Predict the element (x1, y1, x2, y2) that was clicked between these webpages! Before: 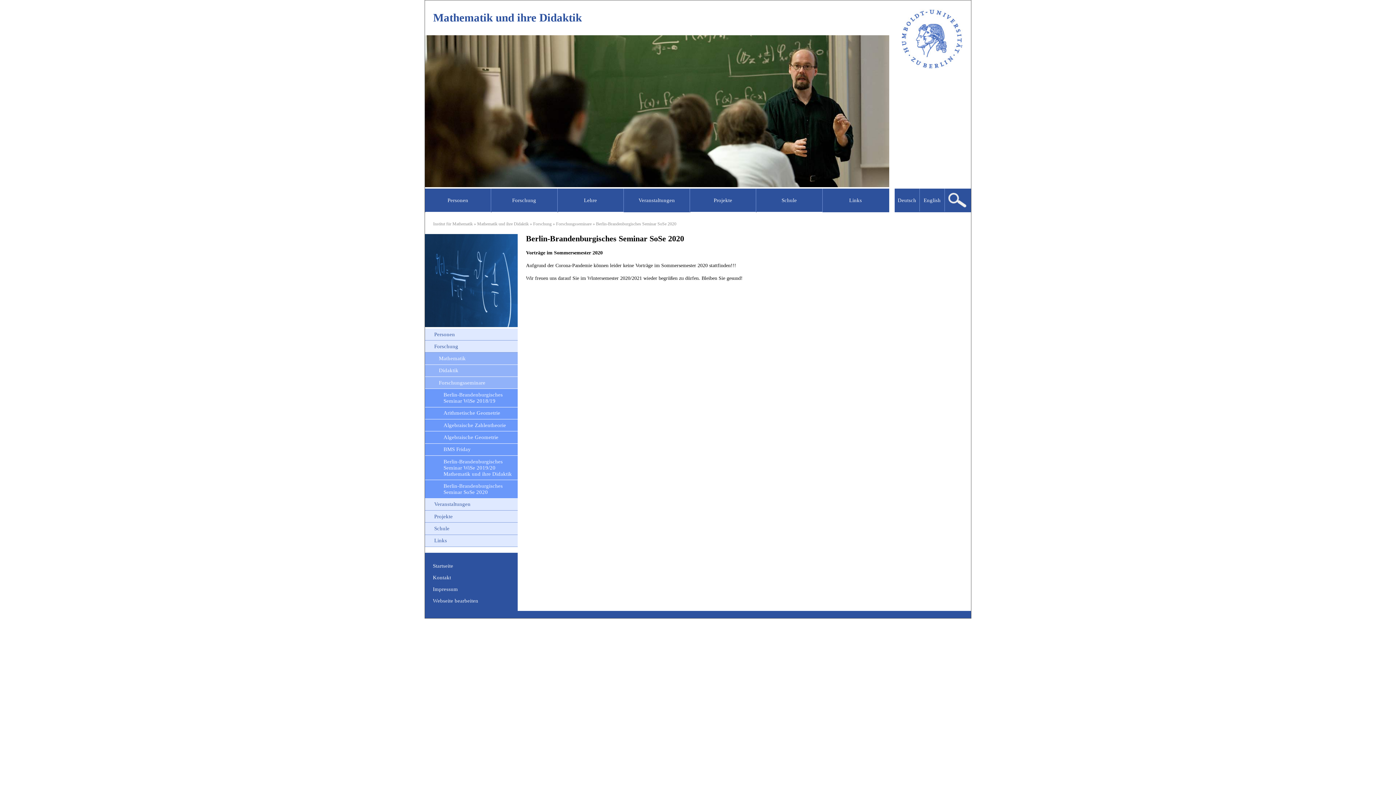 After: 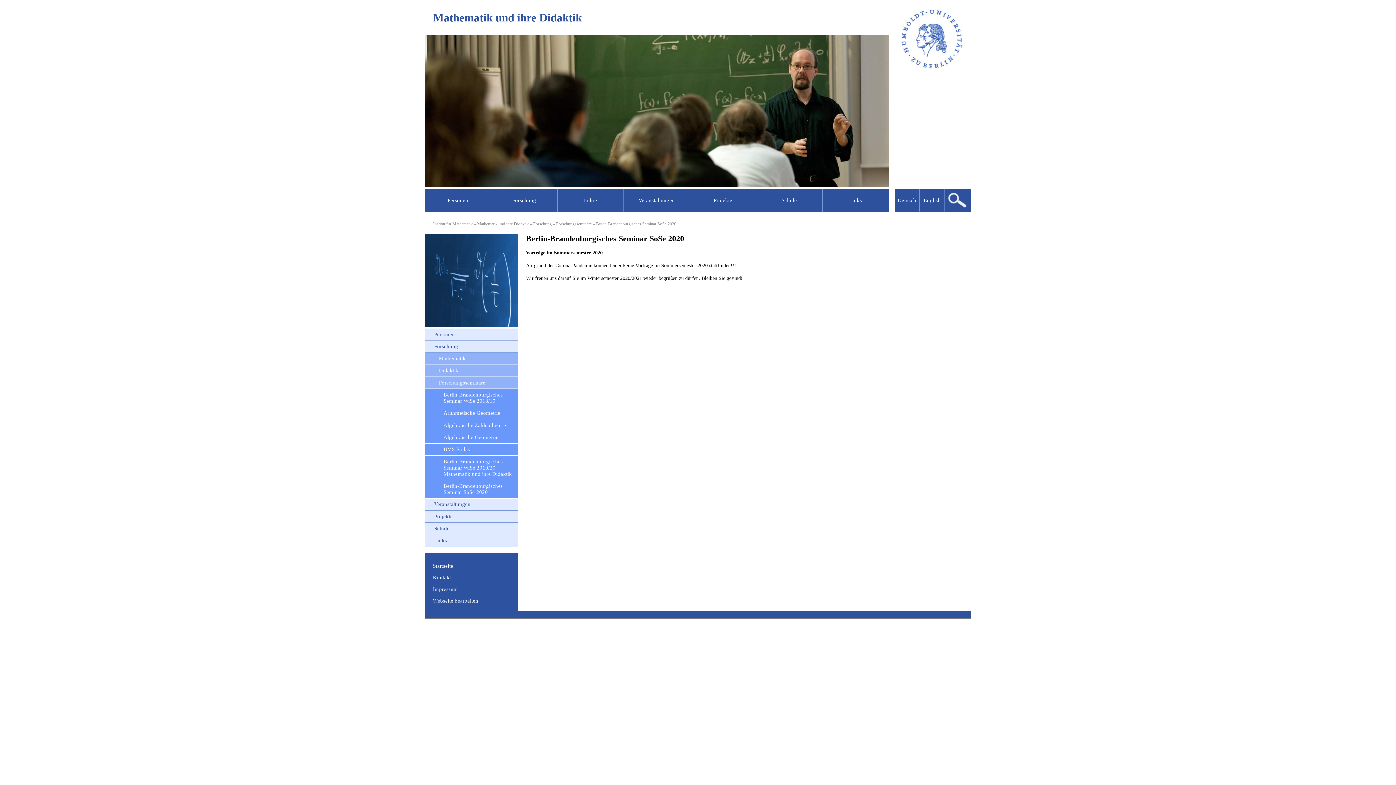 Action: bbox: (425, 480, 517, 498) label: Berlin-Brandenburgisches Seminar SoSe 2020